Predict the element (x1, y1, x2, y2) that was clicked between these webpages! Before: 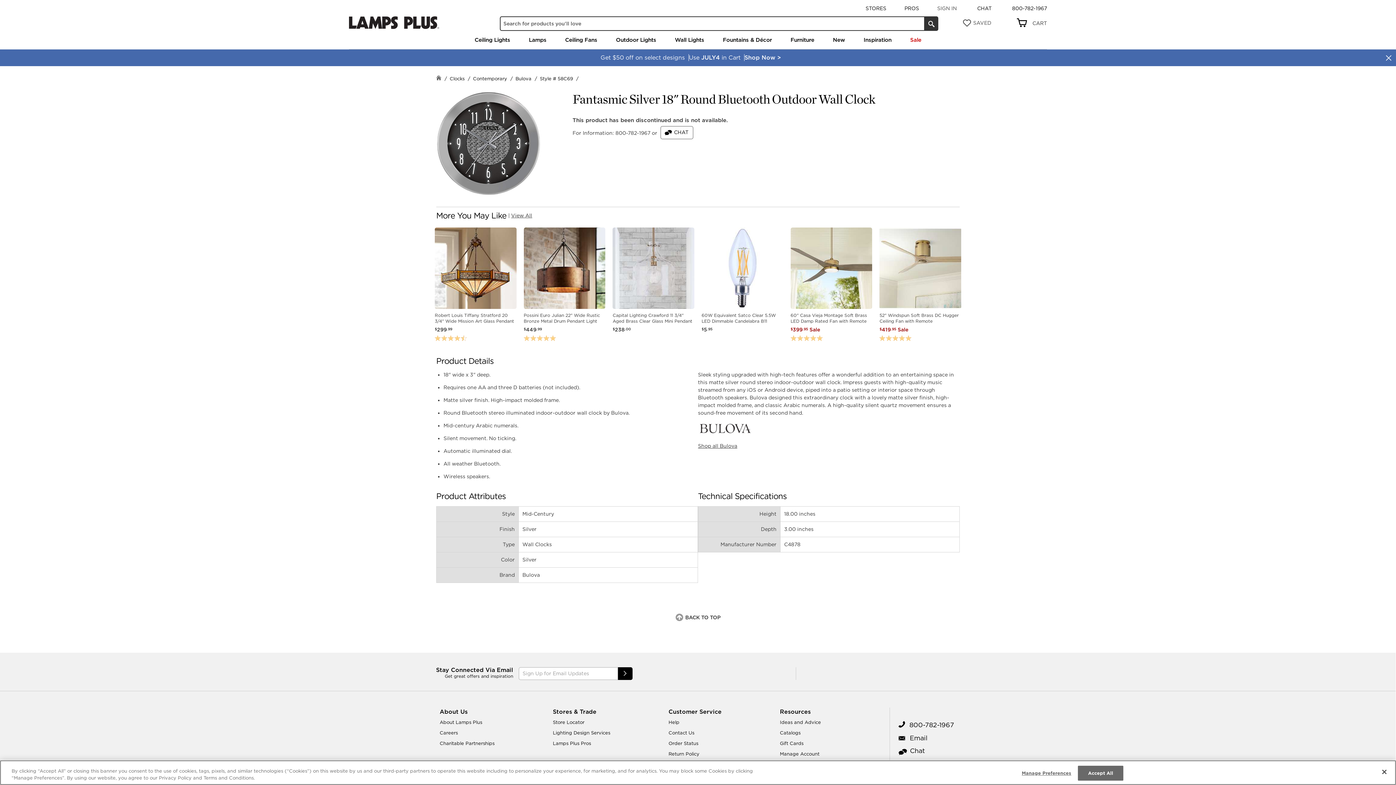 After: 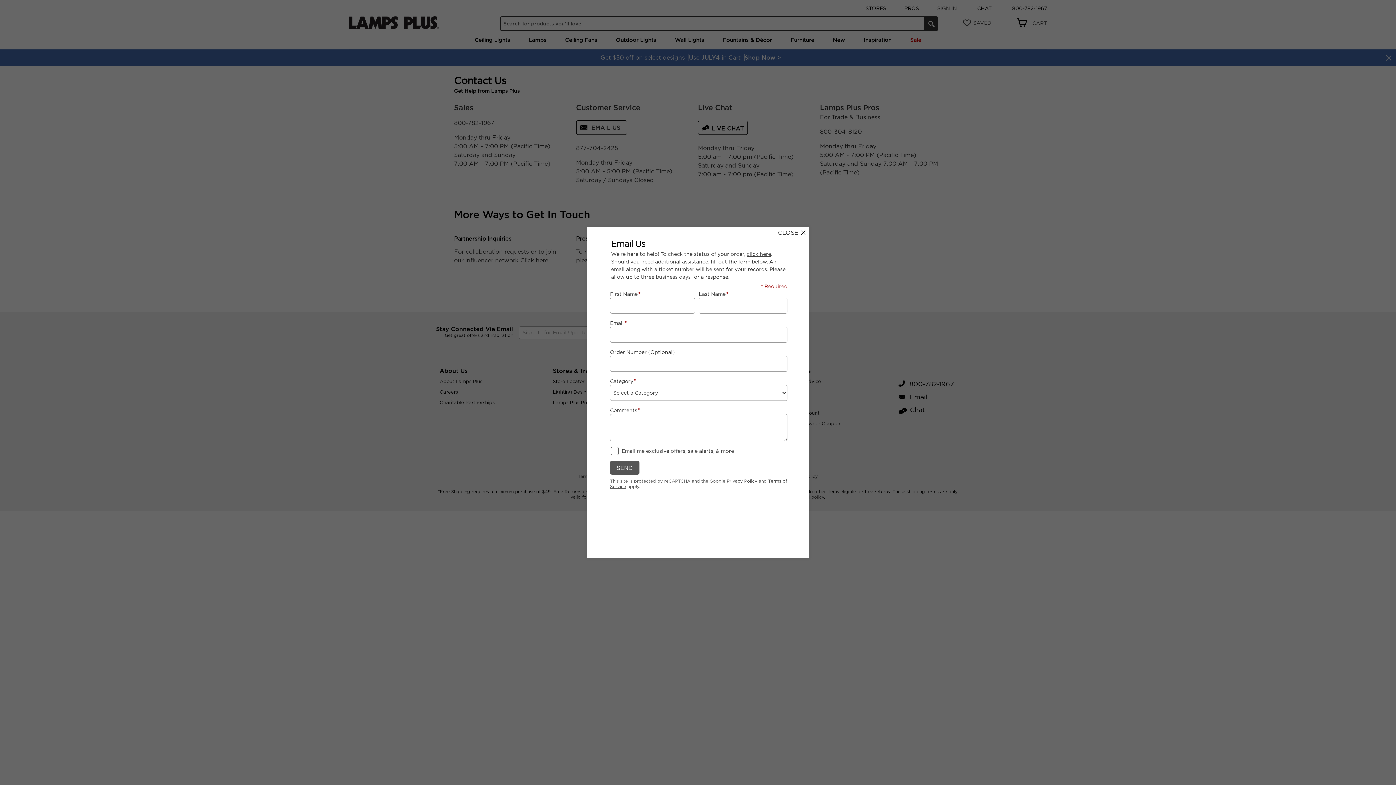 Action: bbox: (898, 733, 956, 743) label:  Email